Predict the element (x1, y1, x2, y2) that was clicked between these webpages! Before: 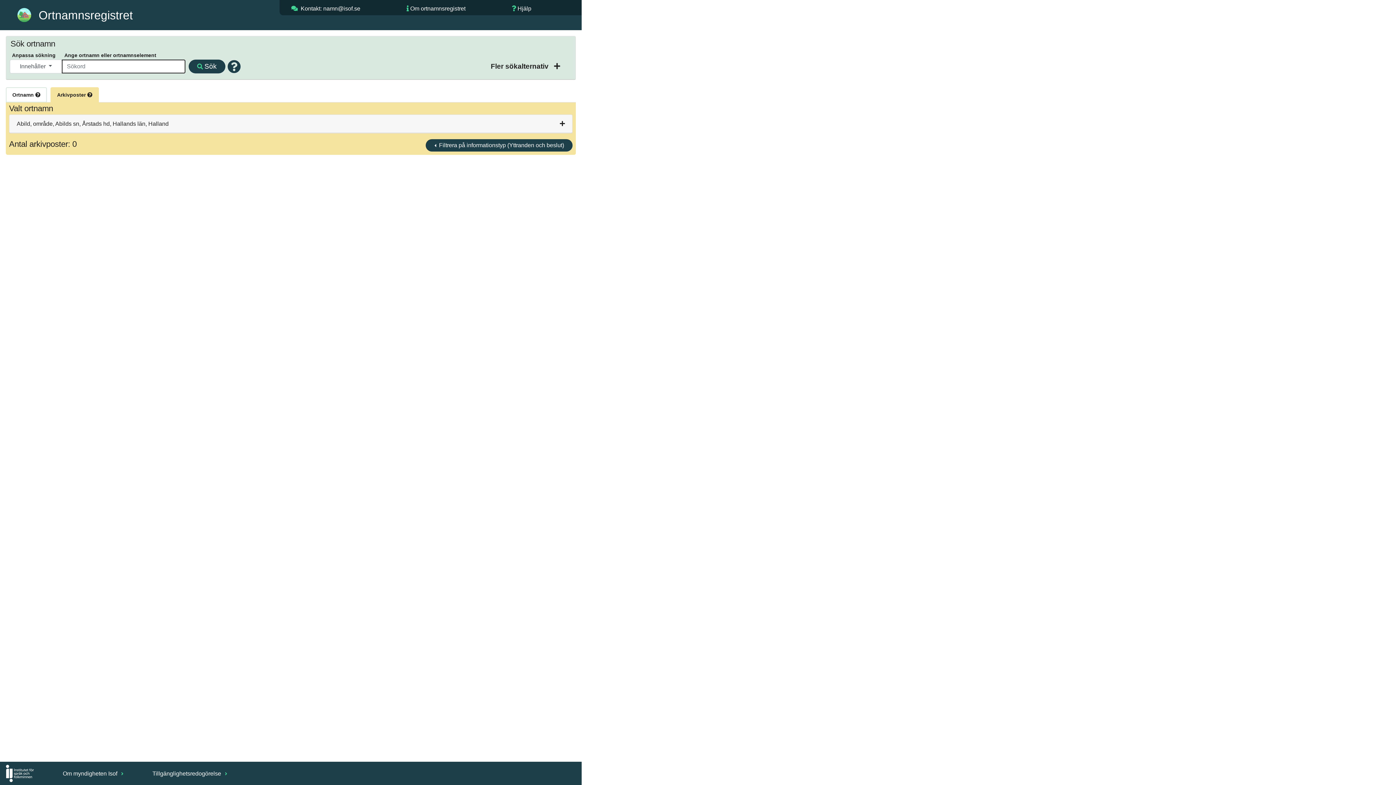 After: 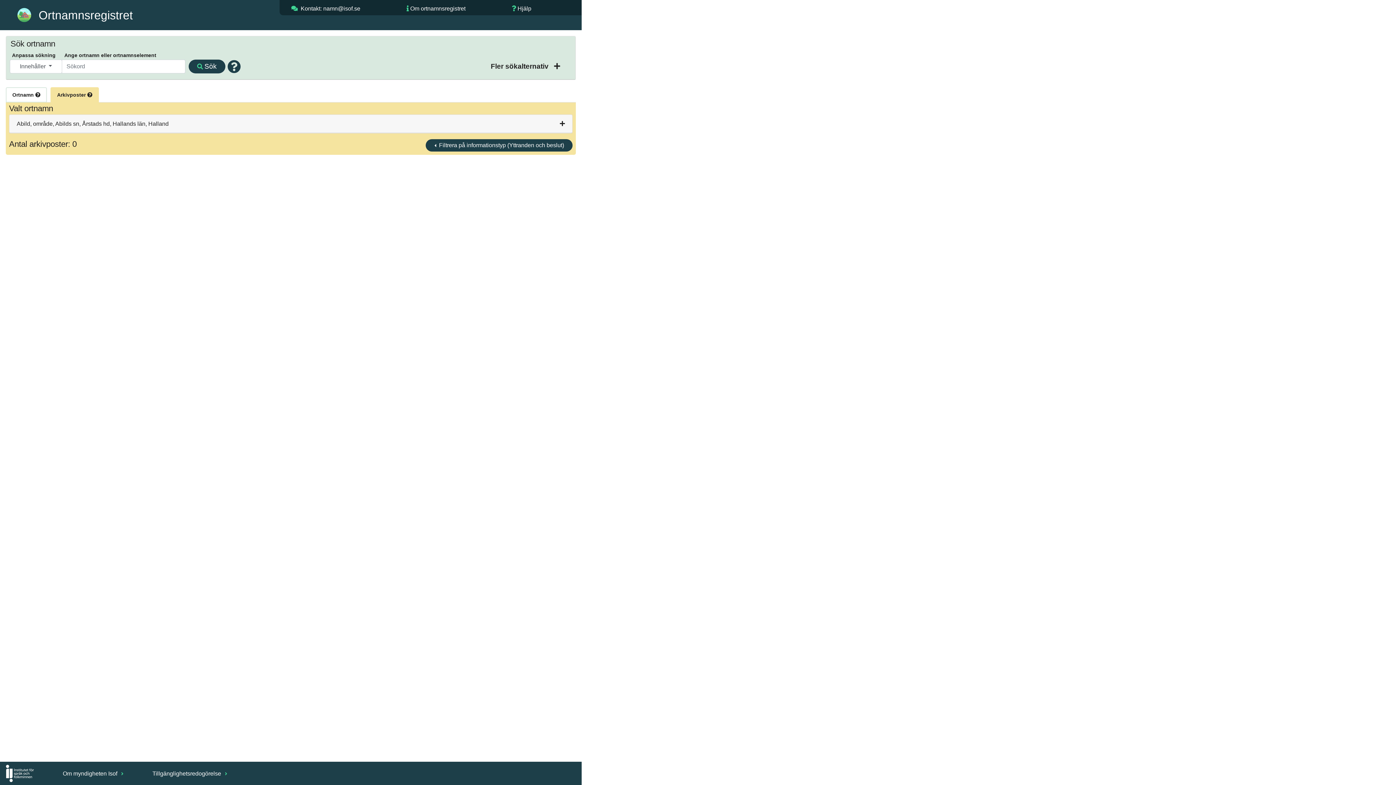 Action: bbox: (50, 87, 98, 102) label: Arkivposter 